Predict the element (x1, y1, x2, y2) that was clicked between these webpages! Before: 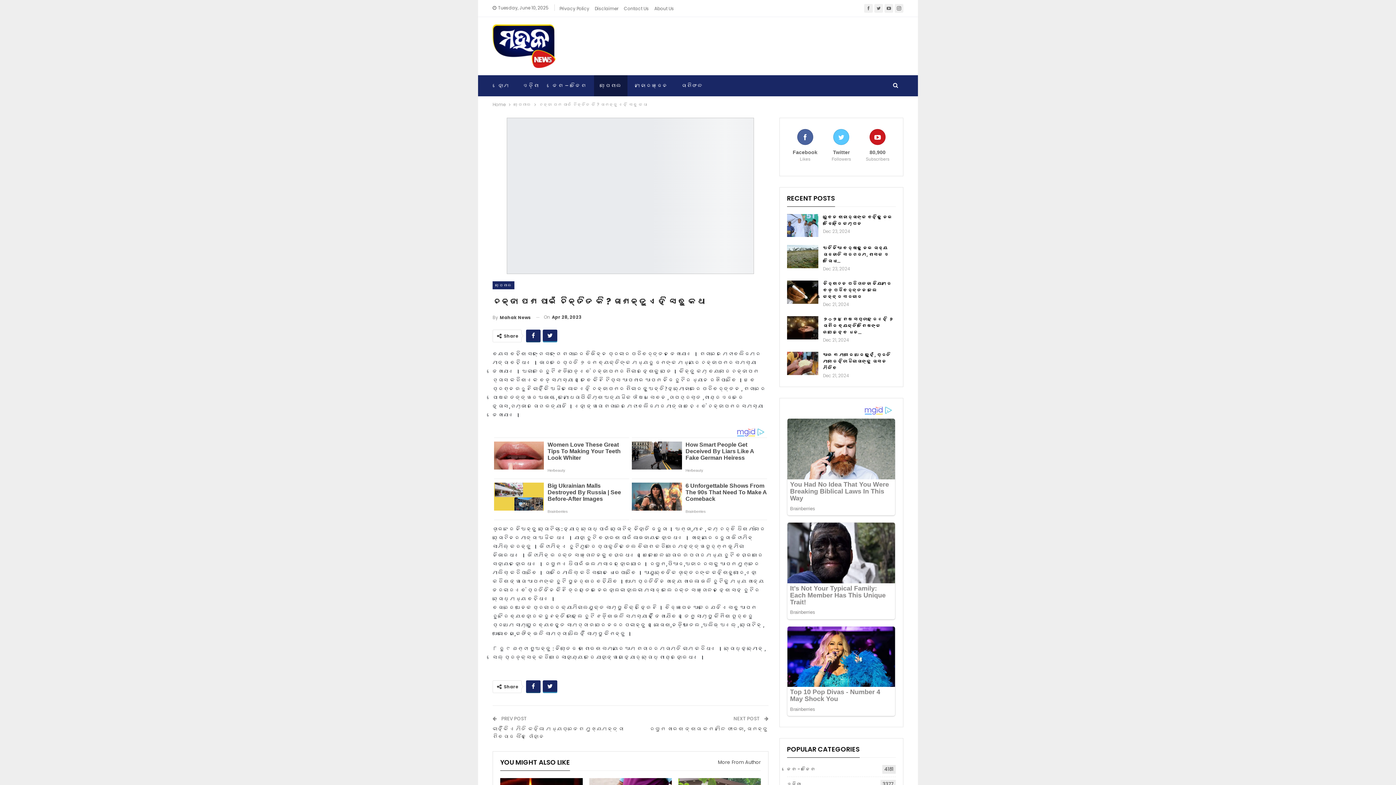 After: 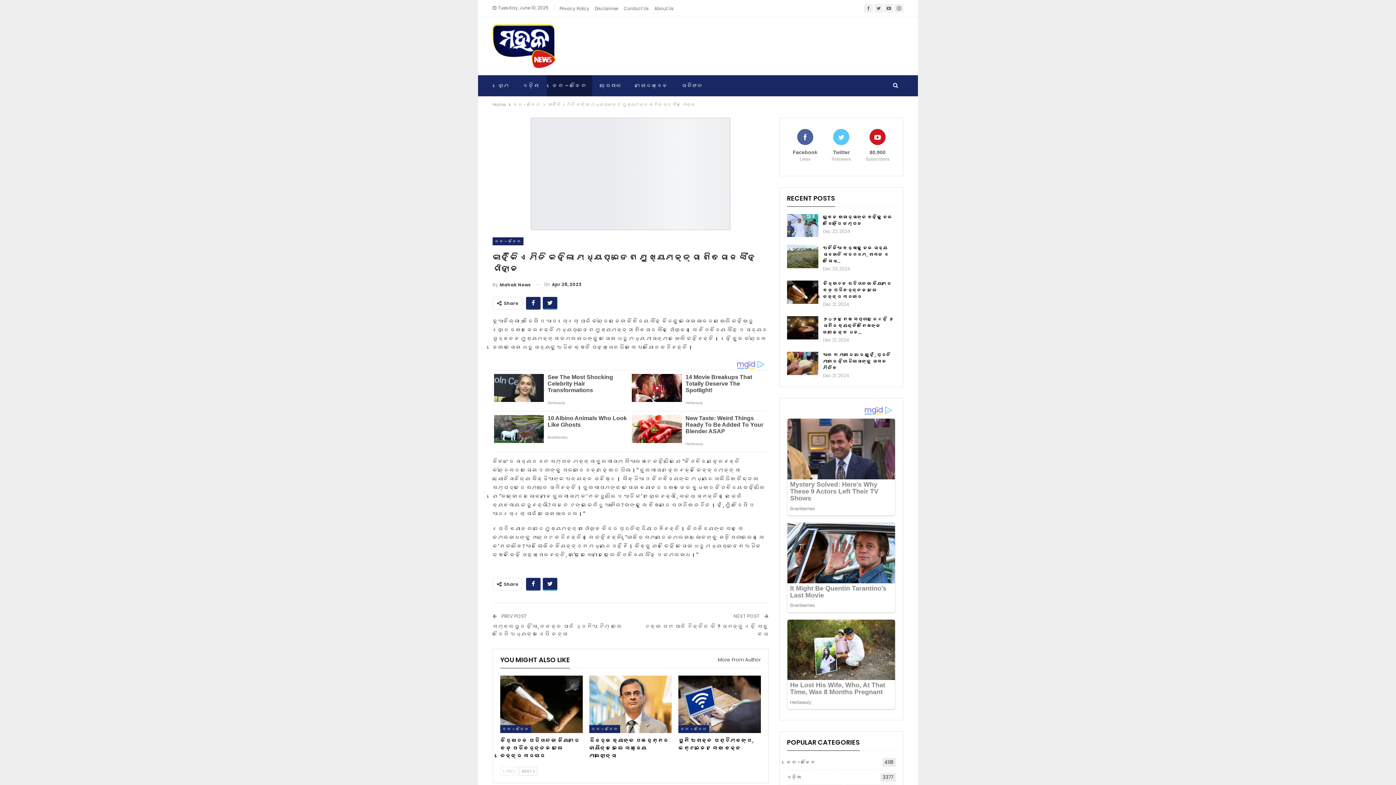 Action: bbox: (492, 725, 624, 740) label: କାହିଁକି ଏମିତି କହିଲା ମଧ୍ୟପ୍ରଦେଶ ମୁଖ୍ୟମନ୍ତ୍ରୀ ଶିବରାଜ ସିଂହ ଚୌହାନ